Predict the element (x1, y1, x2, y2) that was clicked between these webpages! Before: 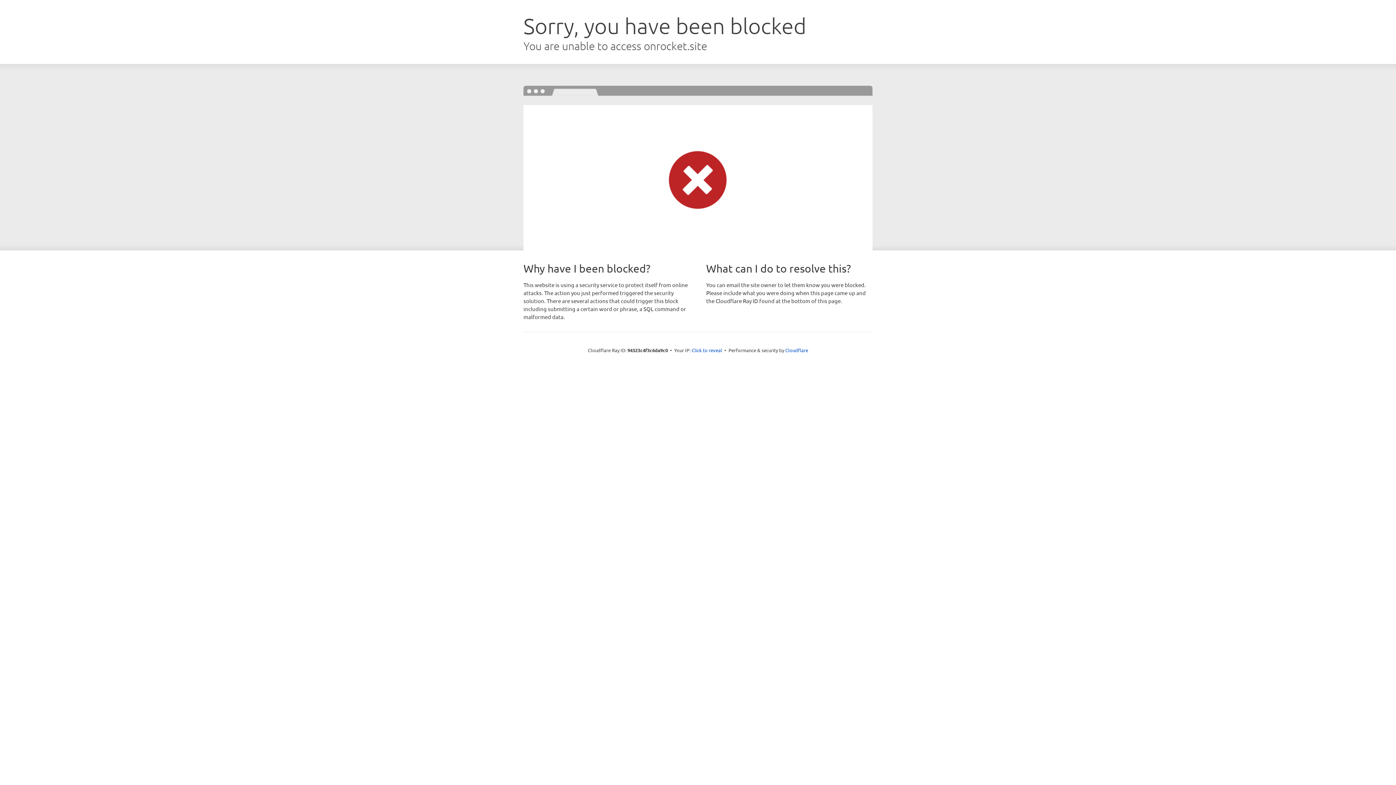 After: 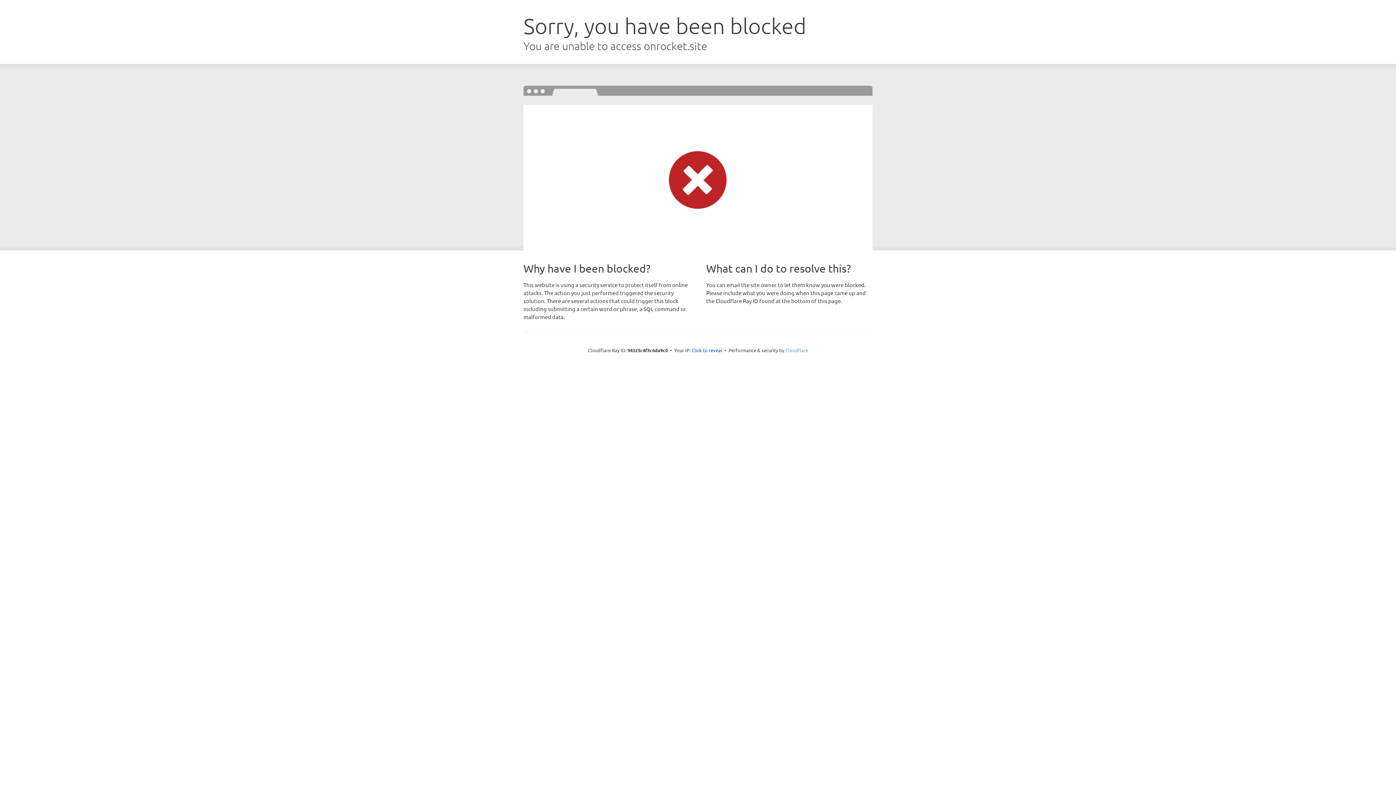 Action: label: Cloudflare bbox: (785, 347, 808, 353)